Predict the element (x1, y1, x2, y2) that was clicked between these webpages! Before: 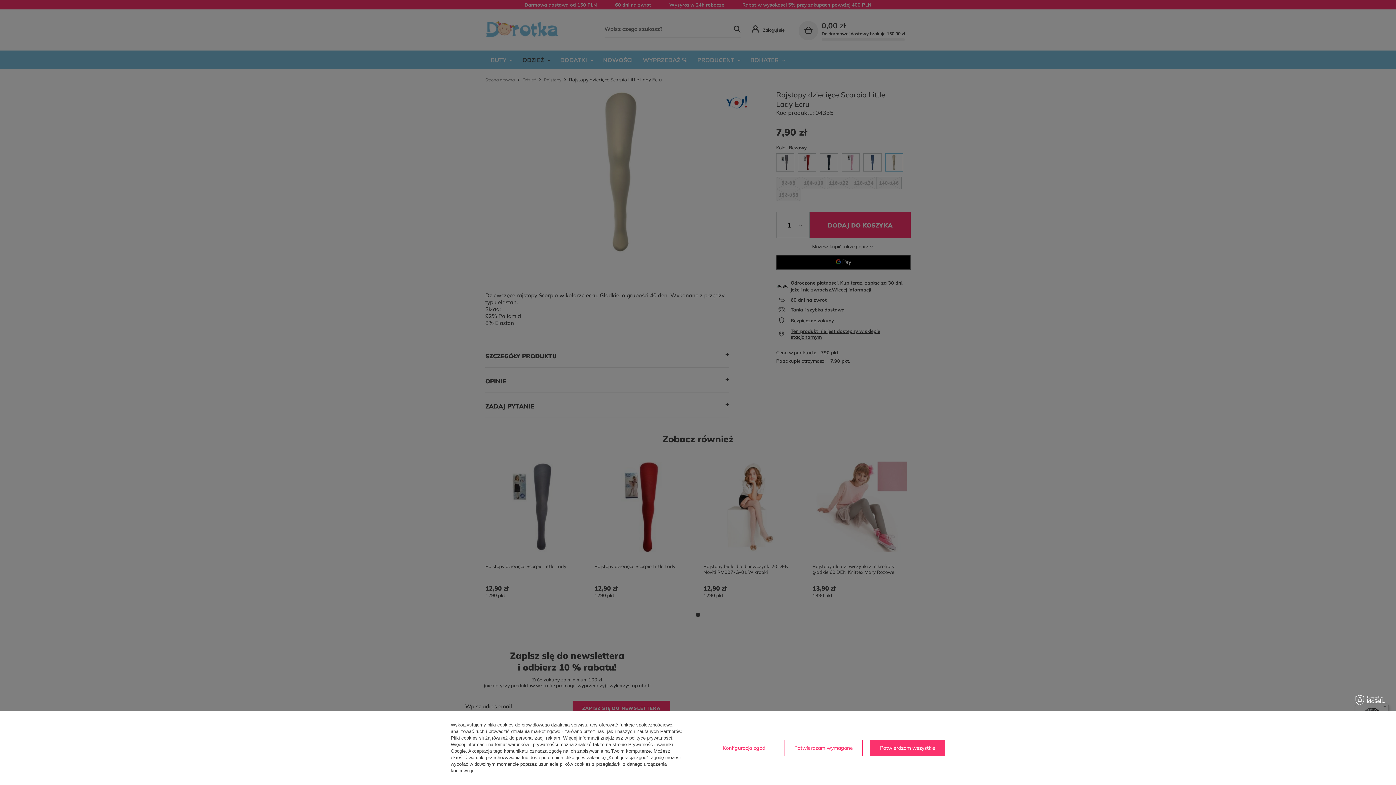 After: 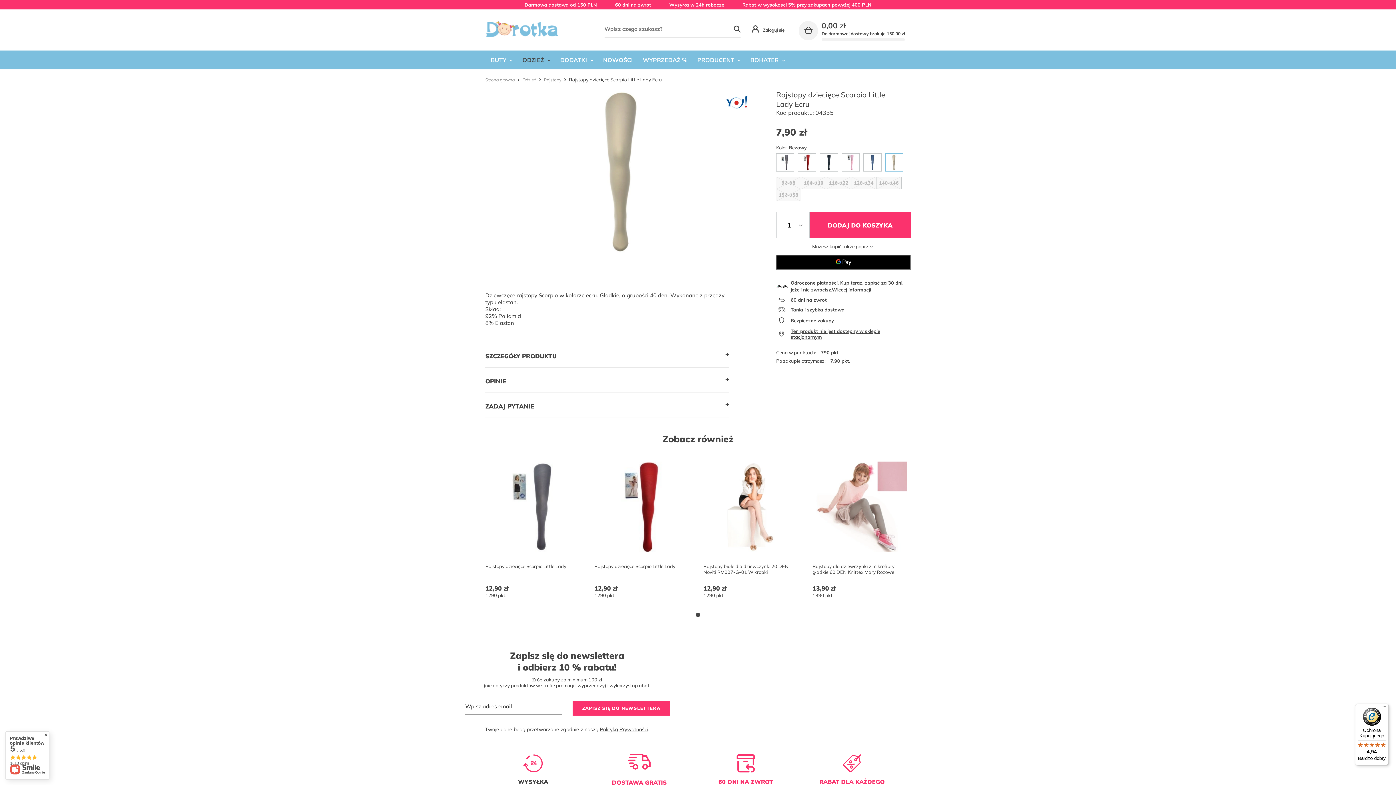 Action: label: Potwierdzam wszystkie bbox: (870, 740, 945, 756)